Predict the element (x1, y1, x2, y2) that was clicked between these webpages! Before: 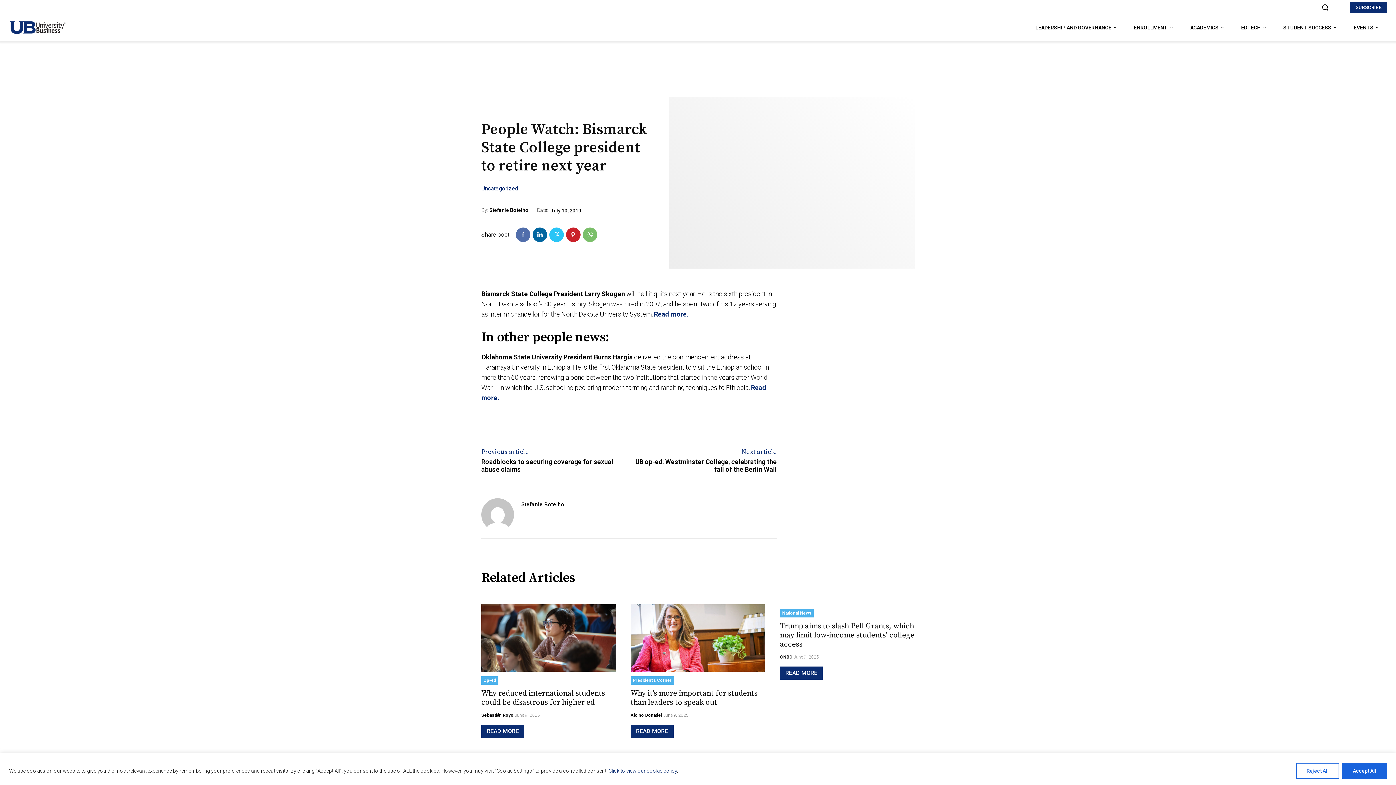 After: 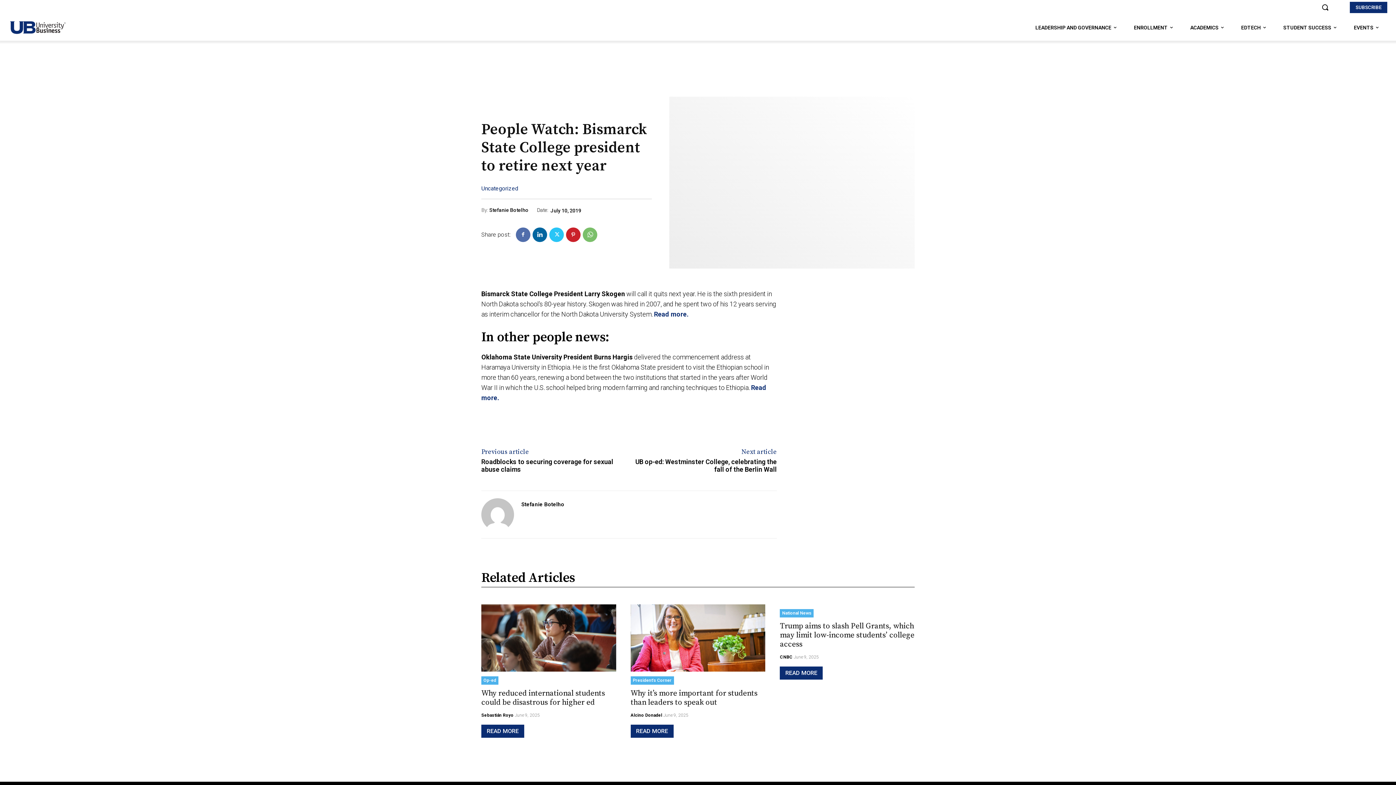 Action: bbox: (1296, 763, 1339, 779) label: Reject All